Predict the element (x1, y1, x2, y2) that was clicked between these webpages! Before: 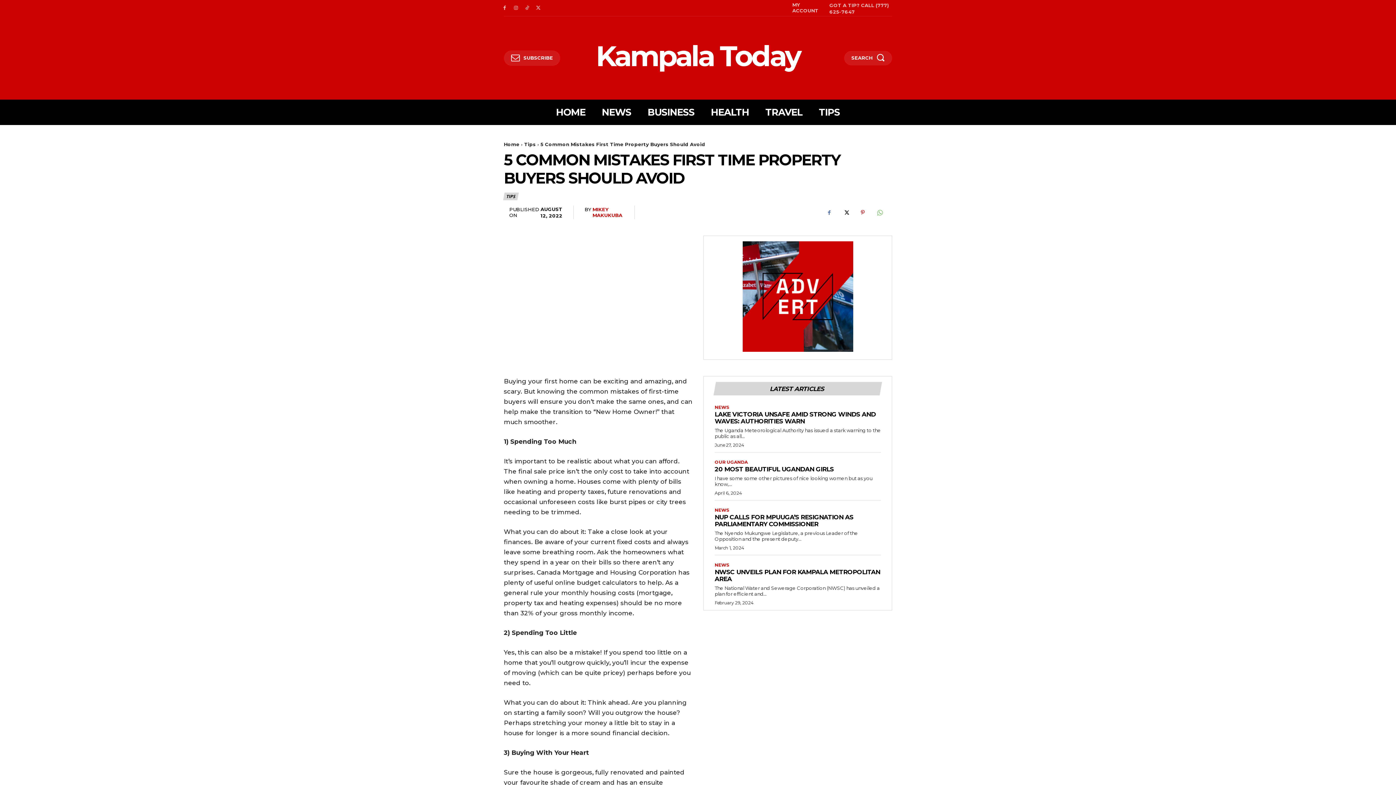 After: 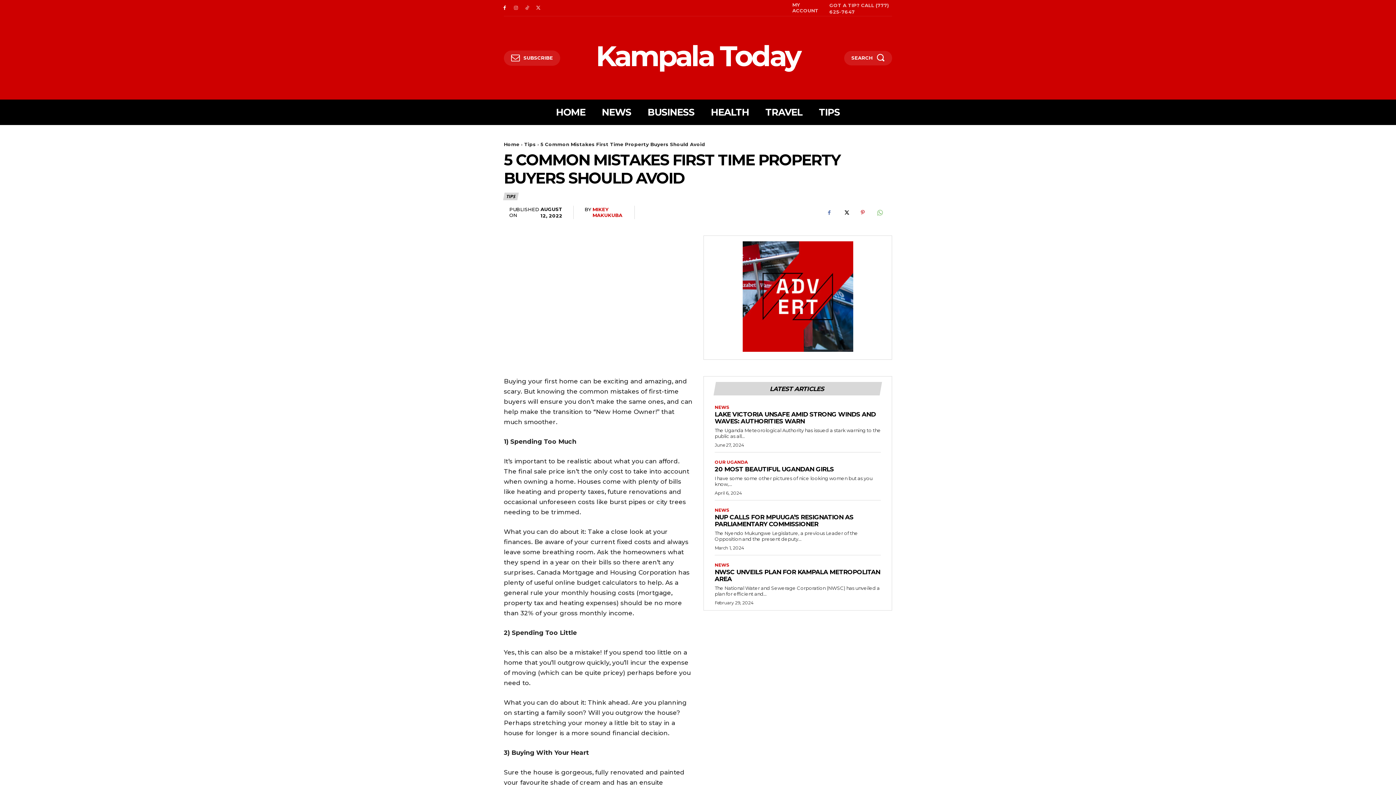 Action: bbox: (501, 4, 508, 11)